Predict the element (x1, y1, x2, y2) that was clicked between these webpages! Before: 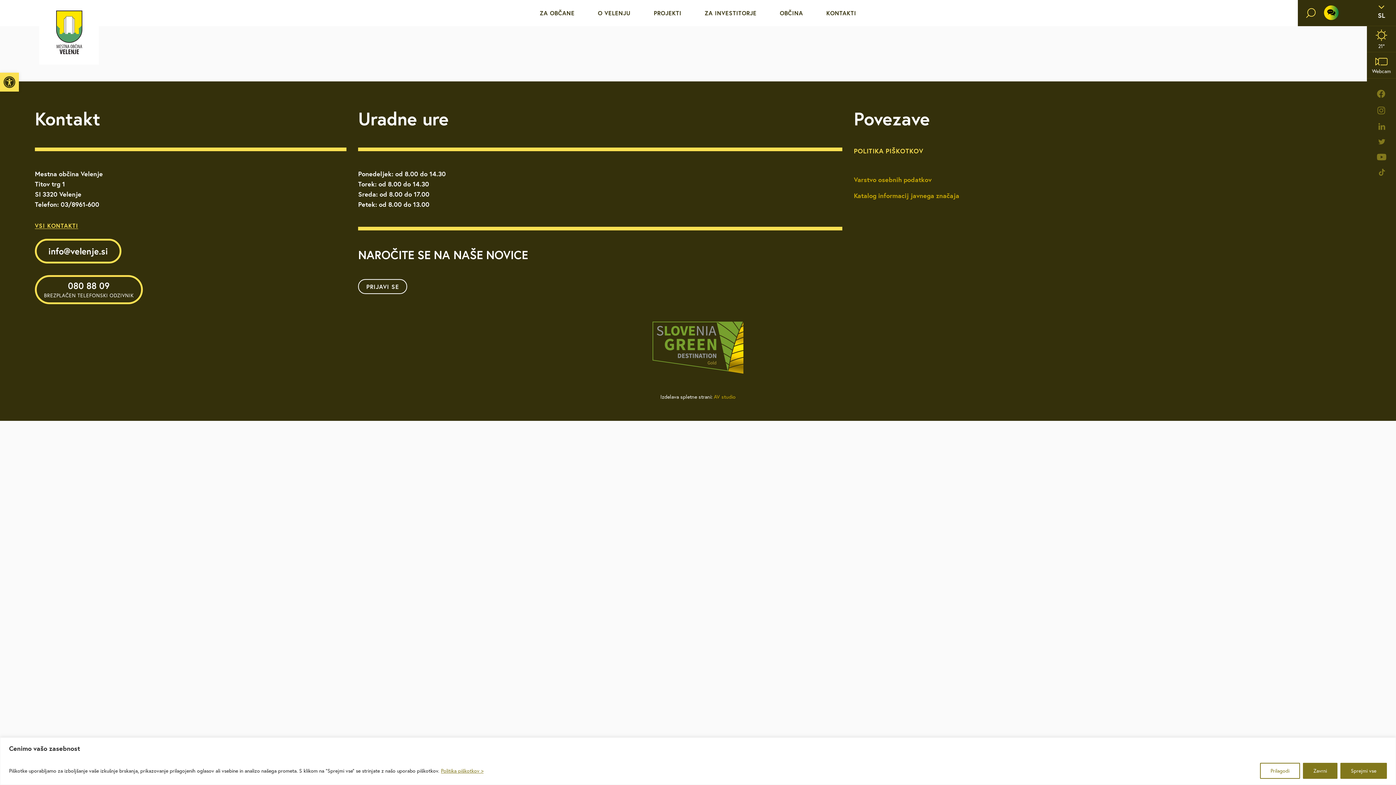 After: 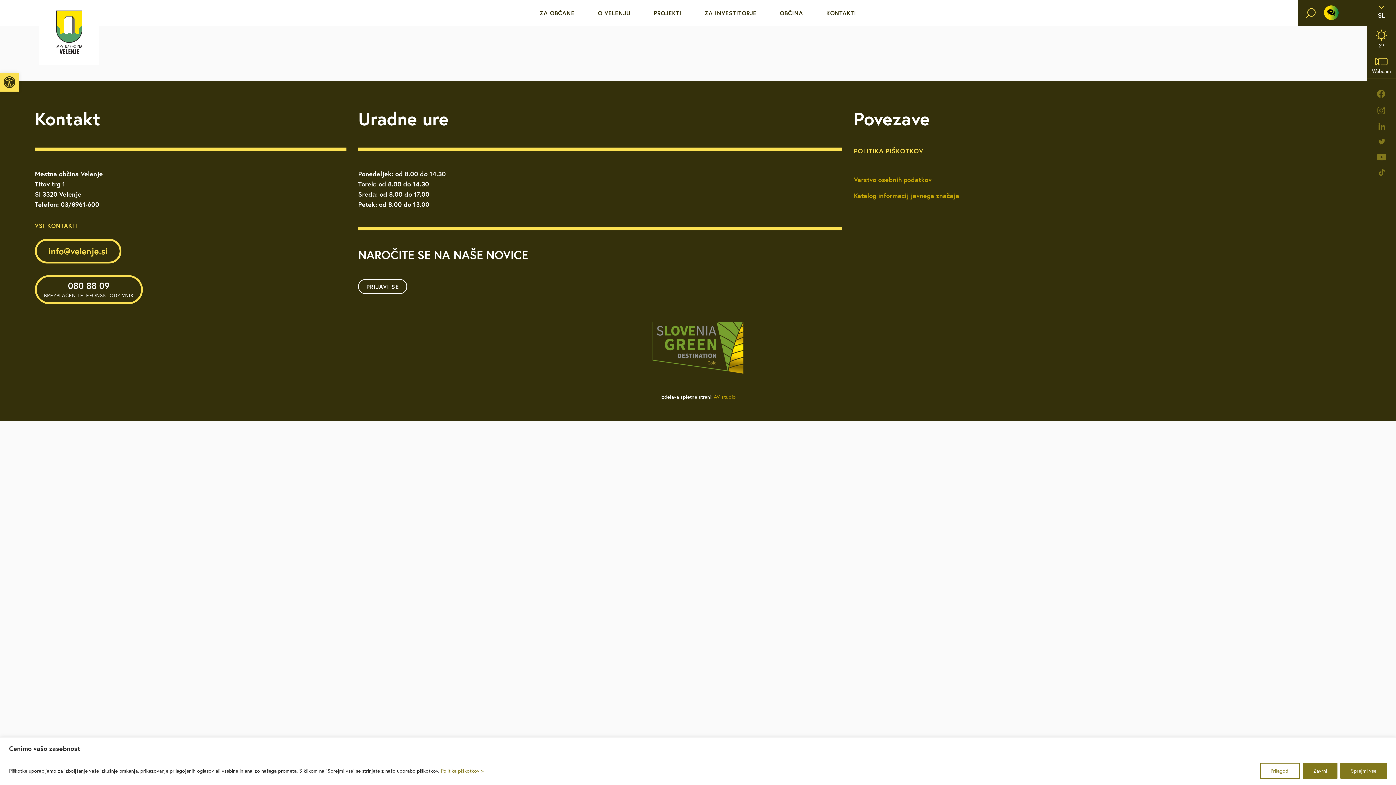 Action: label: info@velenje.si bbox: (34, 238, 121, 263)